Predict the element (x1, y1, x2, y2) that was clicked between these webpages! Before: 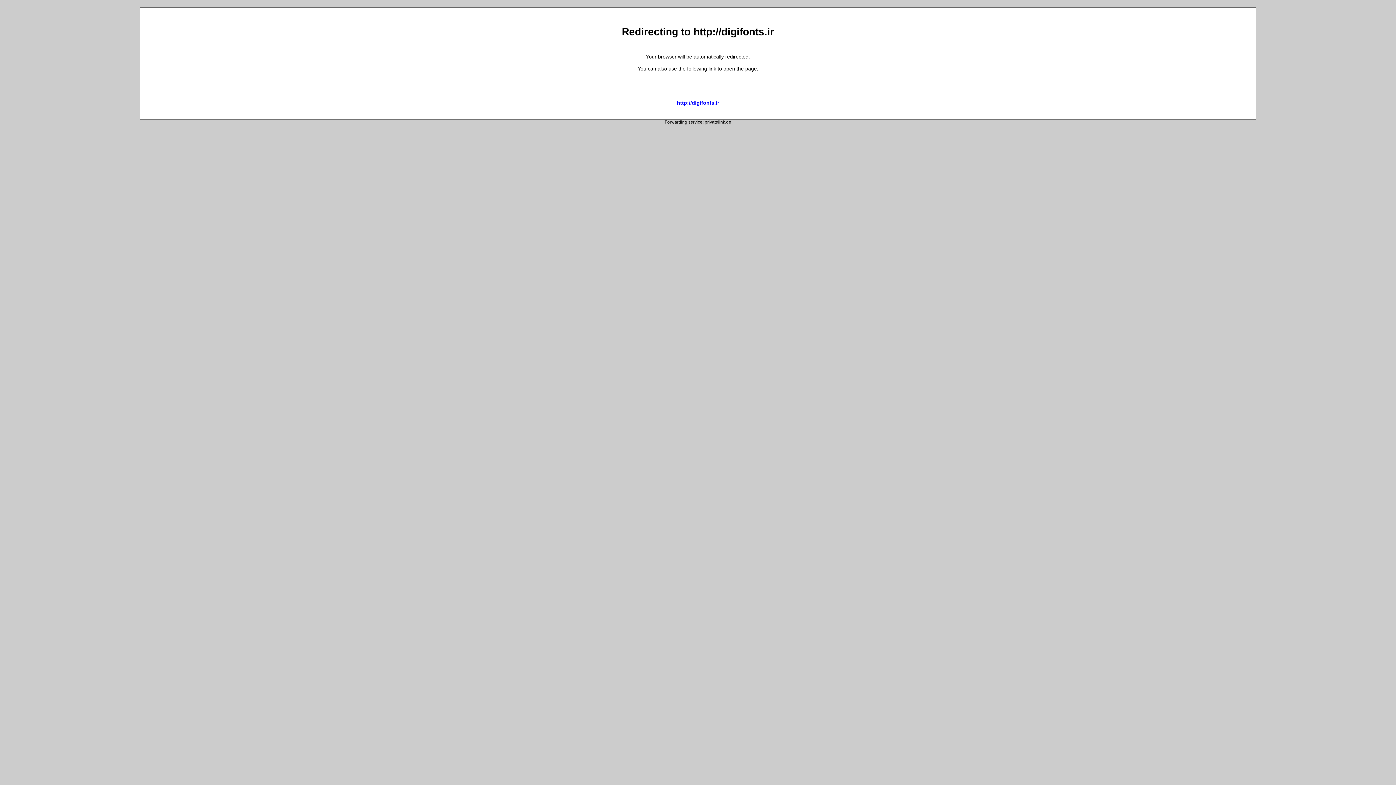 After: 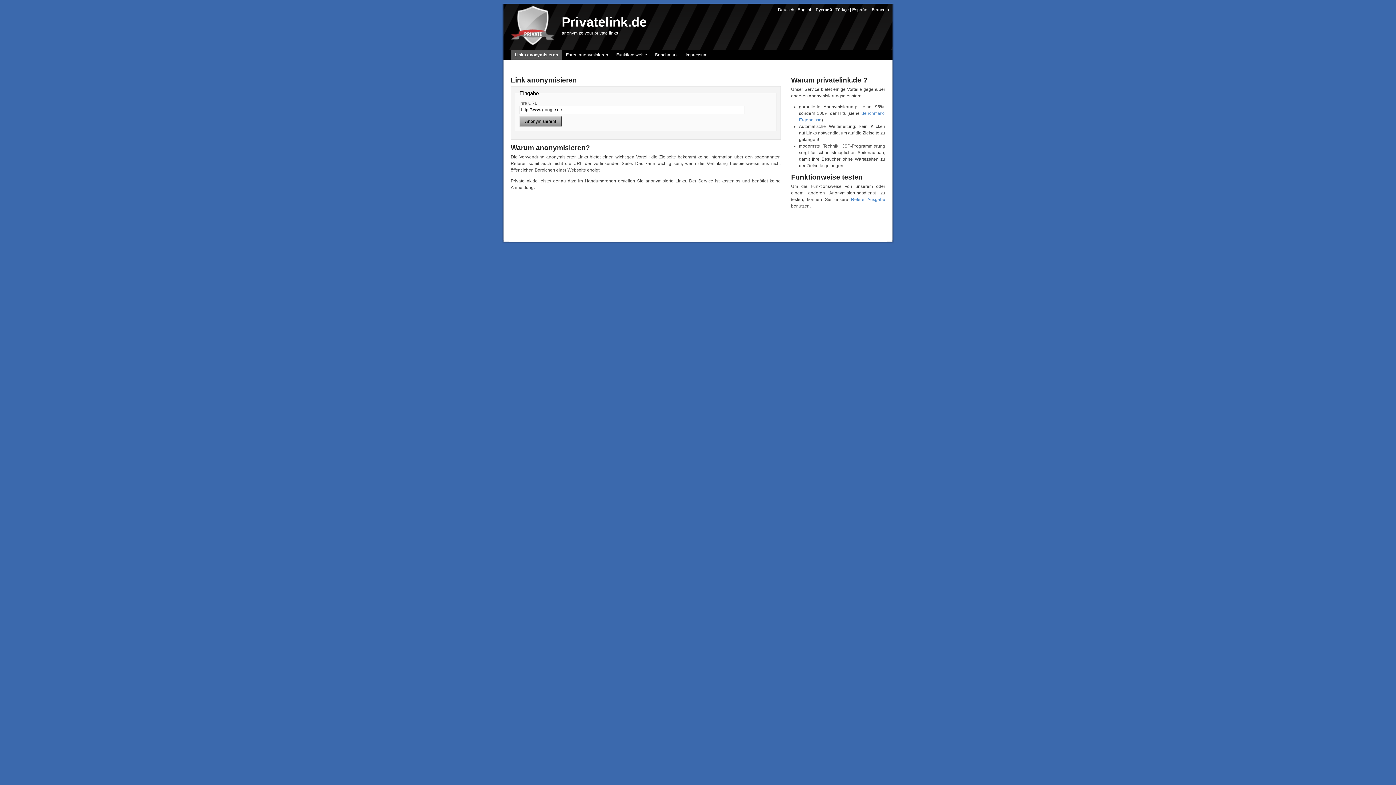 Action: bbox: (704, 119, 731, 124) label: privatelink.de